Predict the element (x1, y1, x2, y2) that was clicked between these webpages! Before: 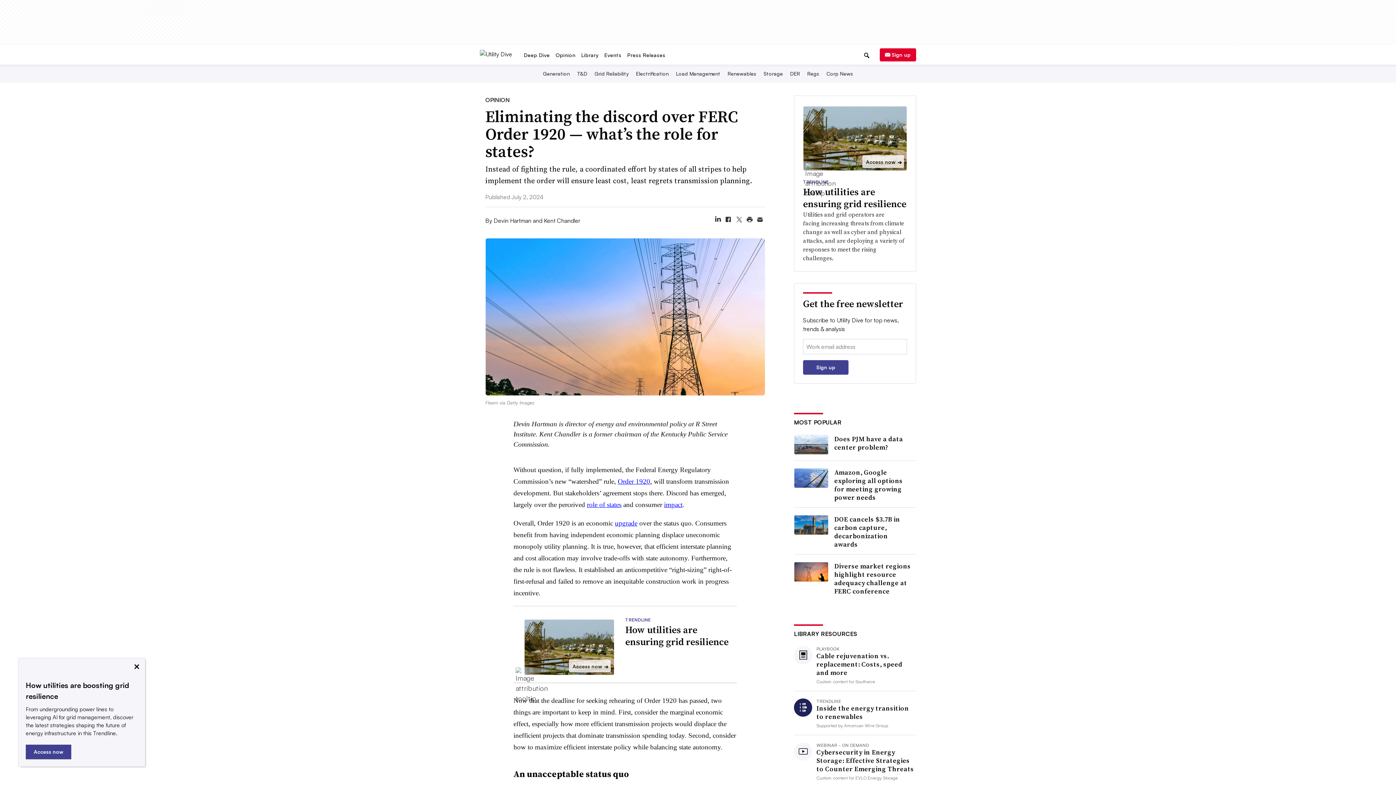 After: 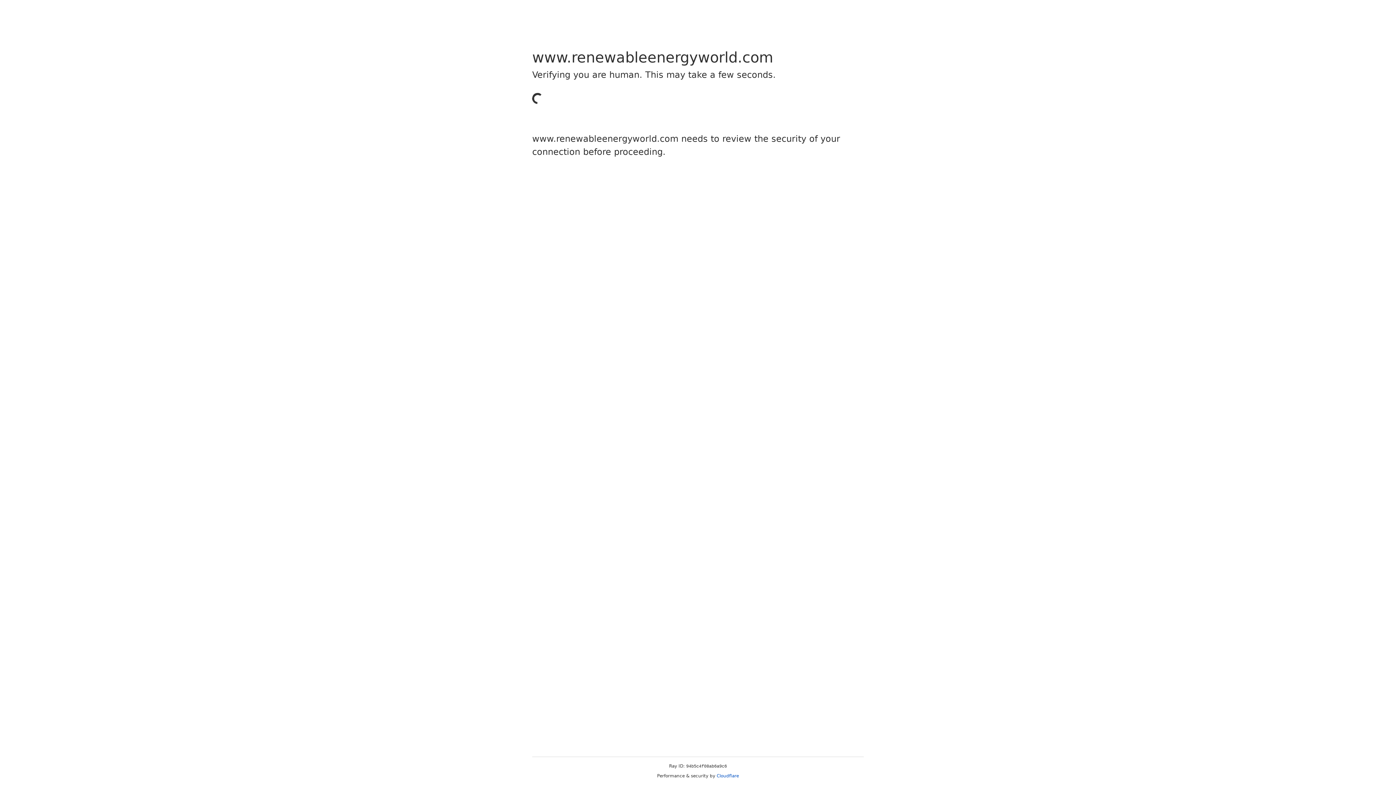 Action: label: role of states bbox: (587, 501, 621, 508)